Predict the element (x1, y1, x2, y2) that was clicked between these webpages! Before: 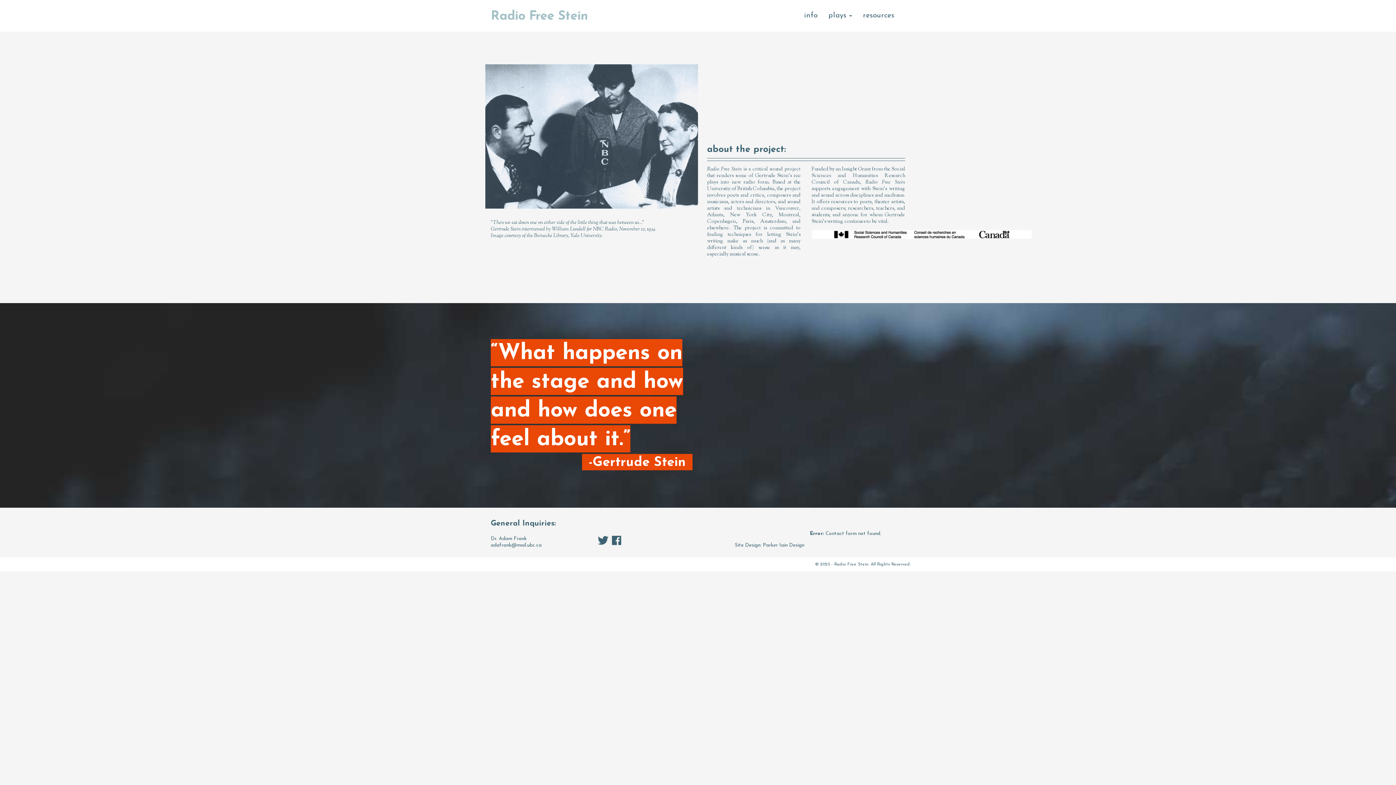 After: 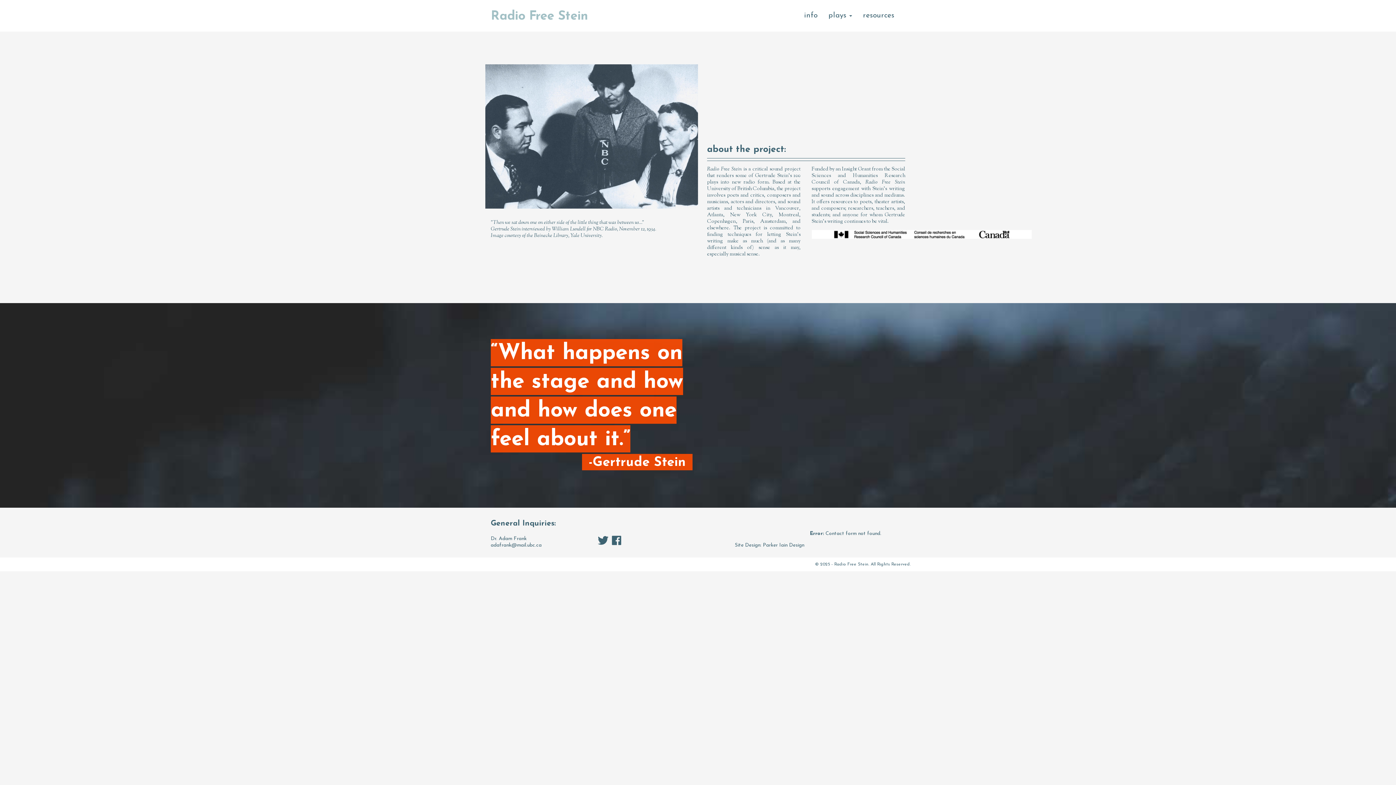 Action: label: adafrank@mail.ubc.ca bbox: (490, 542, 541, 548)